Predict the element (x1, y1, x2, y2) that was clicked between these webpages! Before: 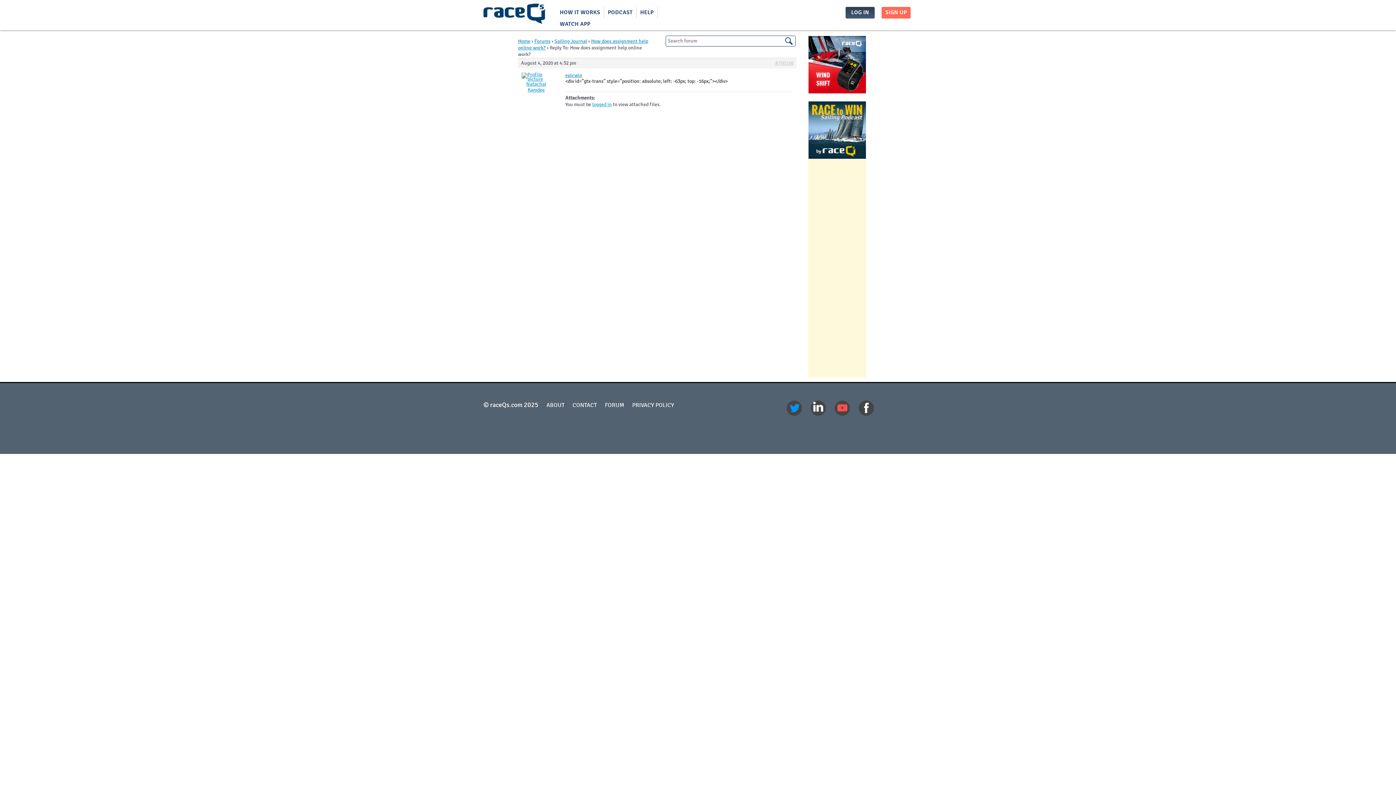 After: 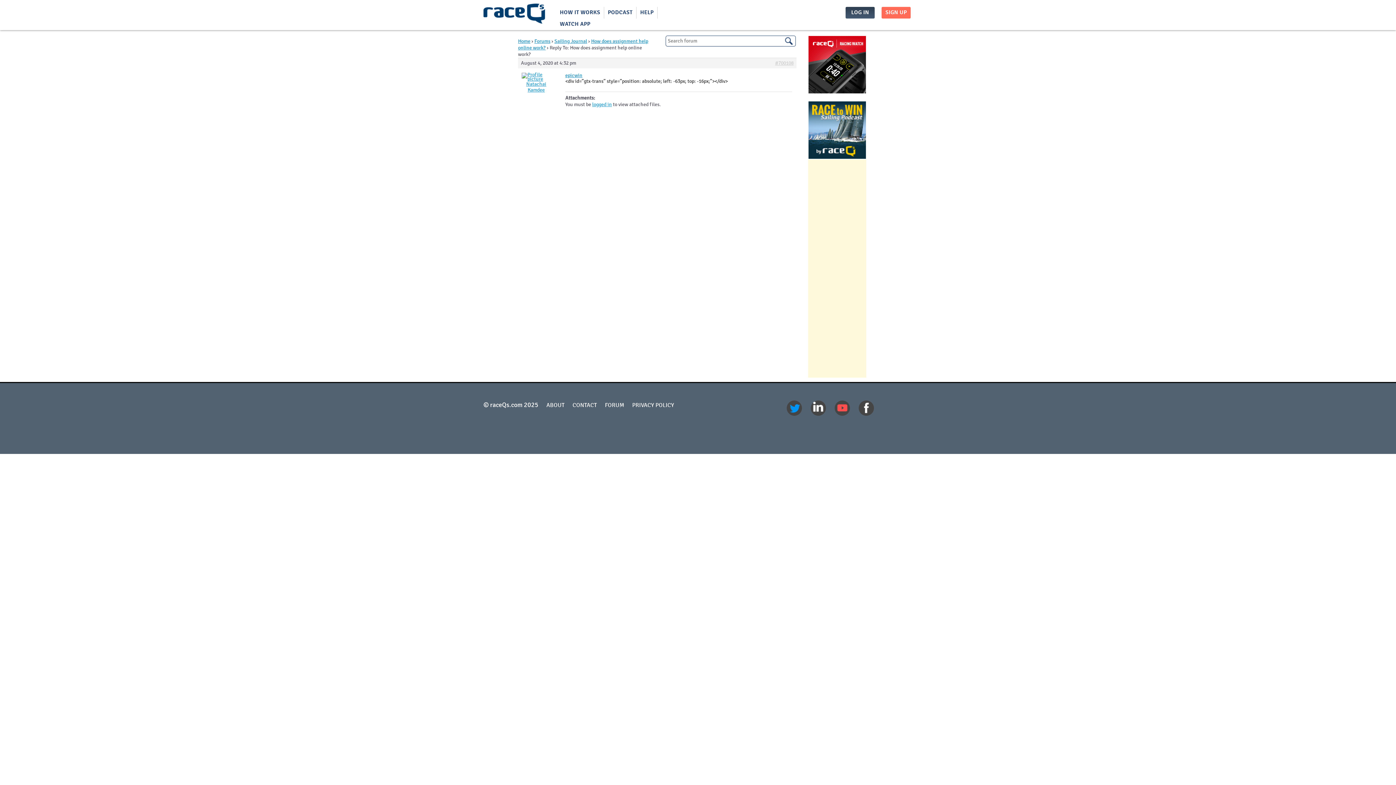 Action: bbox: (786, 400, 802, 415)